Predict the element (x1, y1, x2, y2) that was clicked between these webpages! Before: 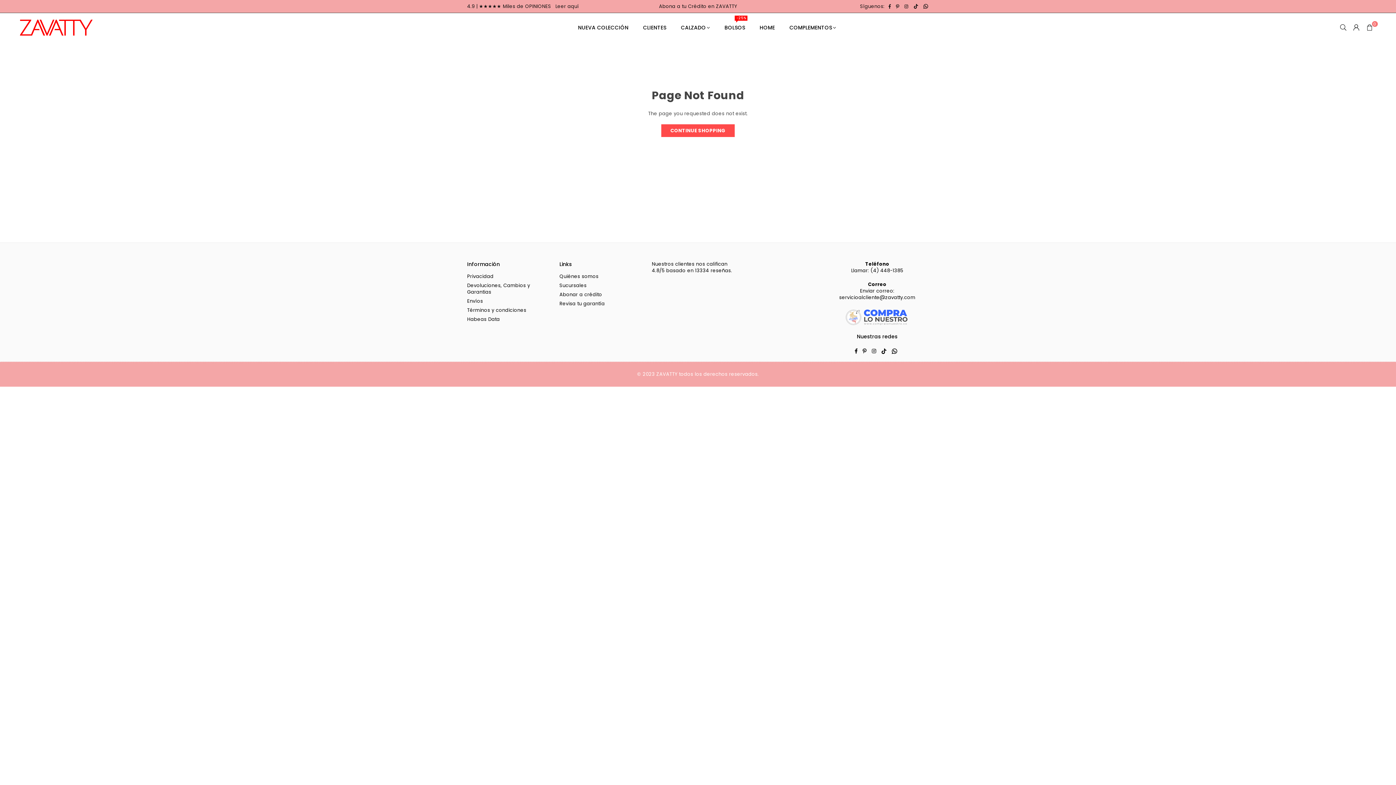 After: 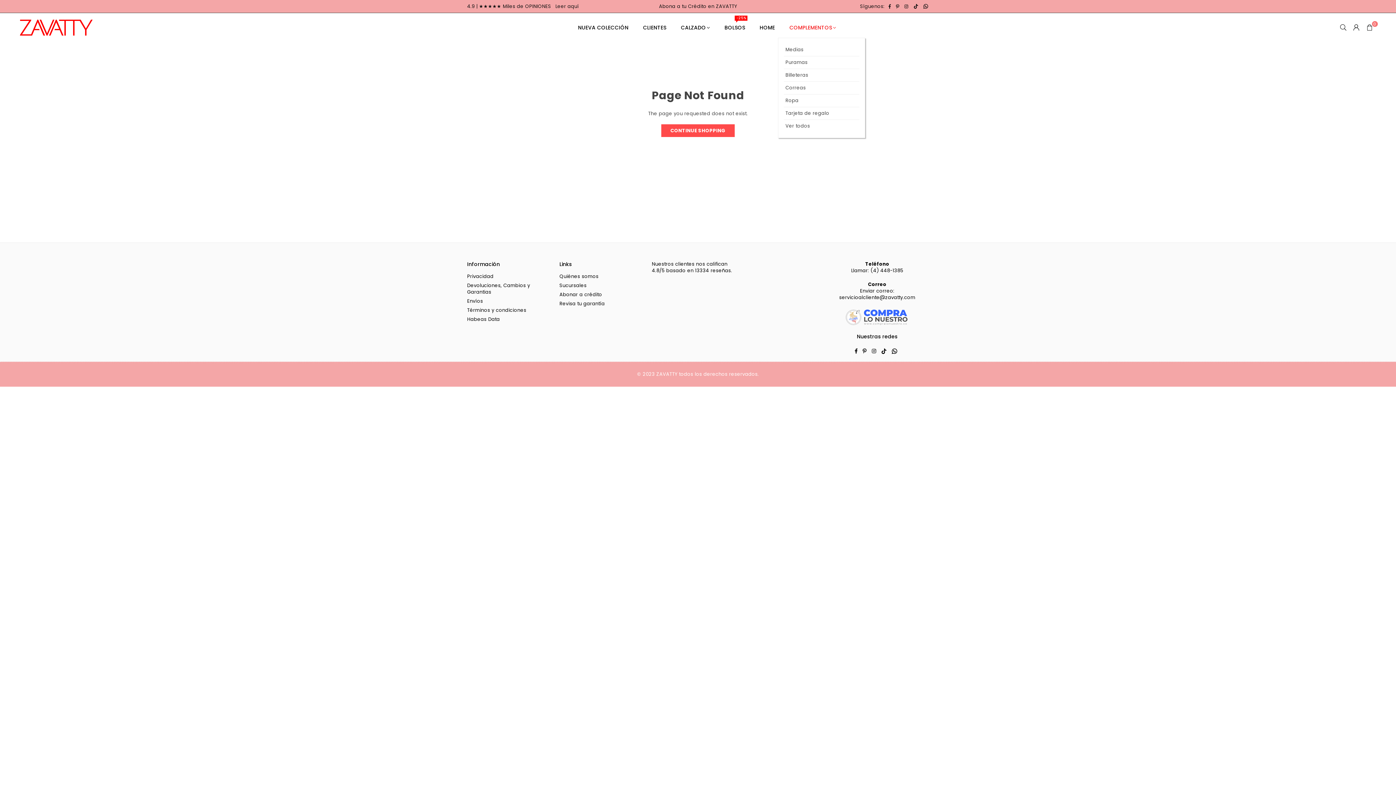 Action: label: COMPLEMENTOS bbox: (784, 17, 841, 37)